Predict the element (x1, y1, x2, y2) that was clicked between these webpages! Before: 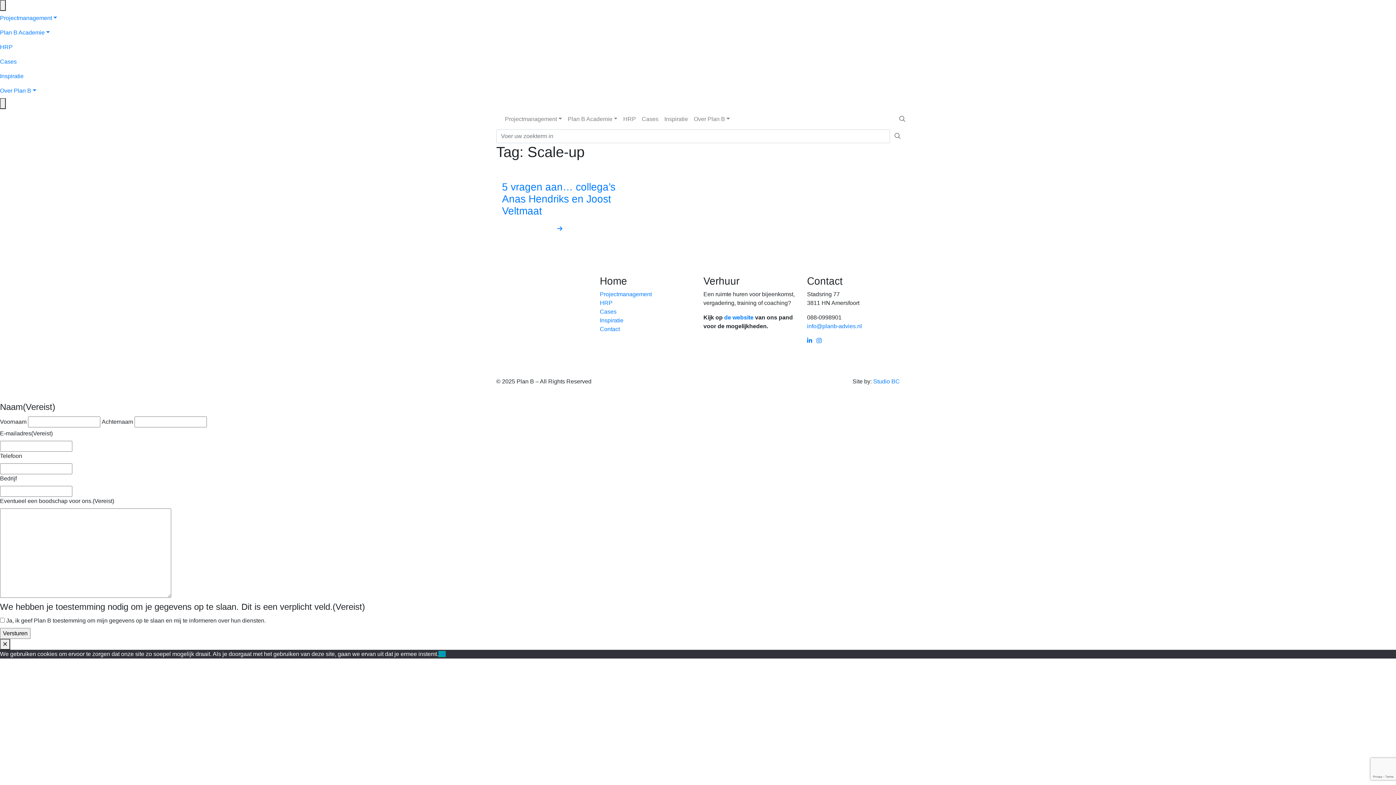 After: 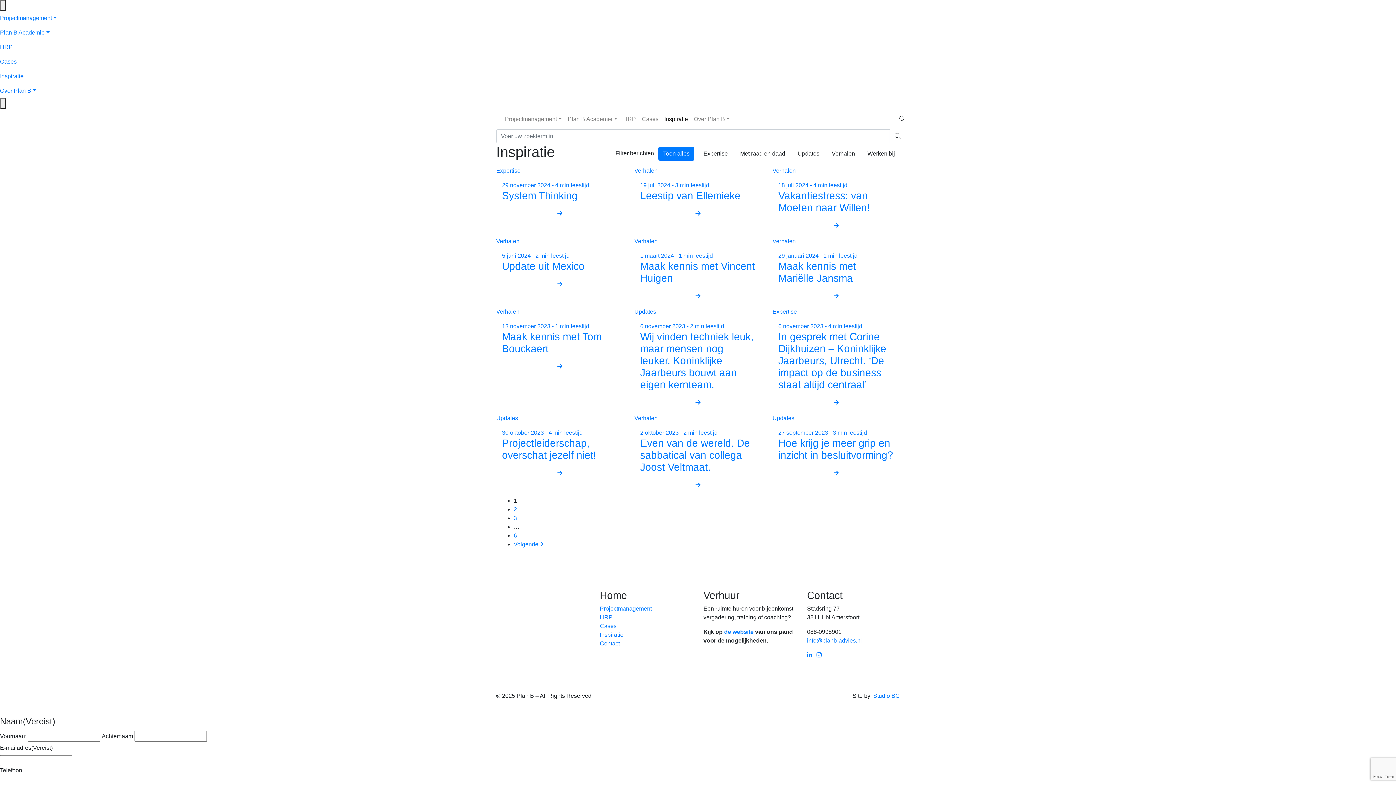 Action: label: Inspiratie bbox: (600, 317, 623, 323)